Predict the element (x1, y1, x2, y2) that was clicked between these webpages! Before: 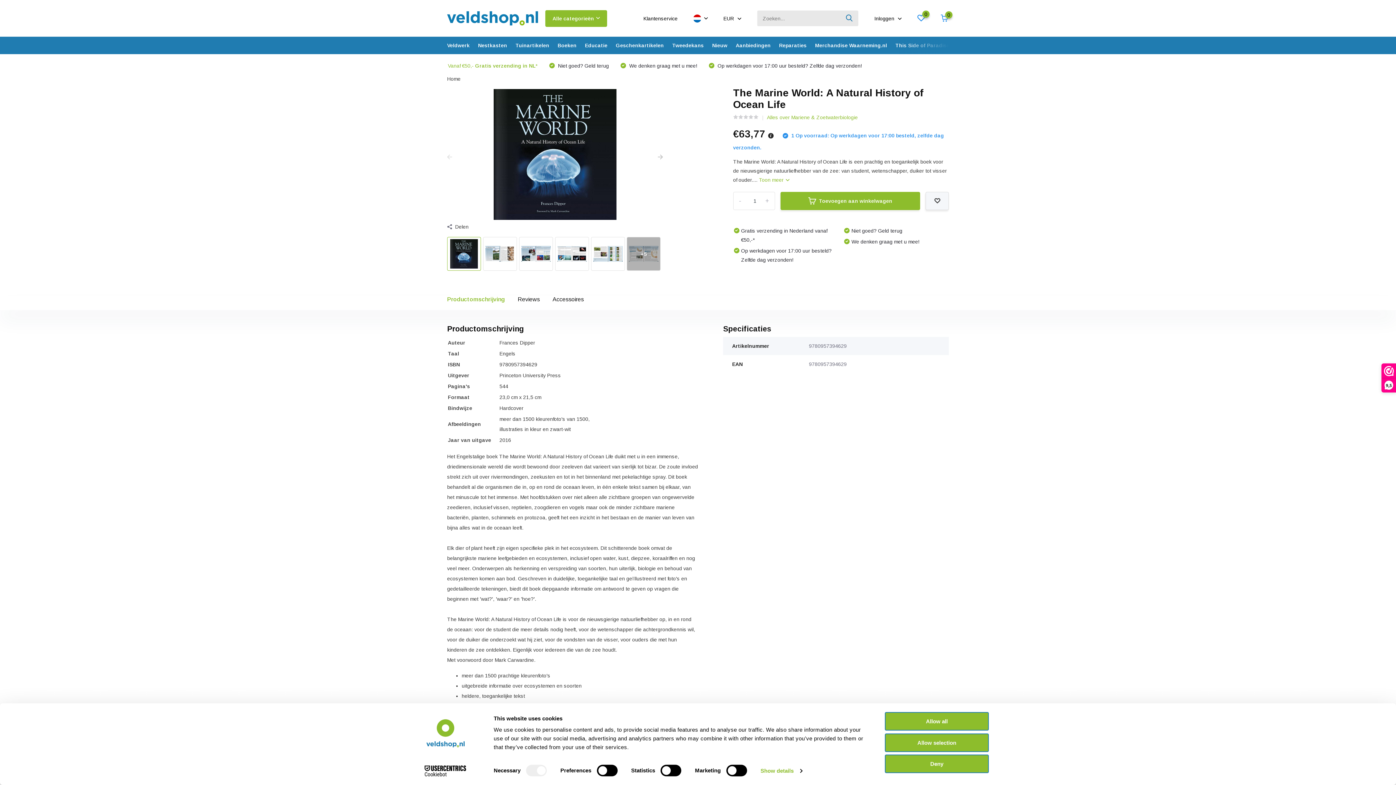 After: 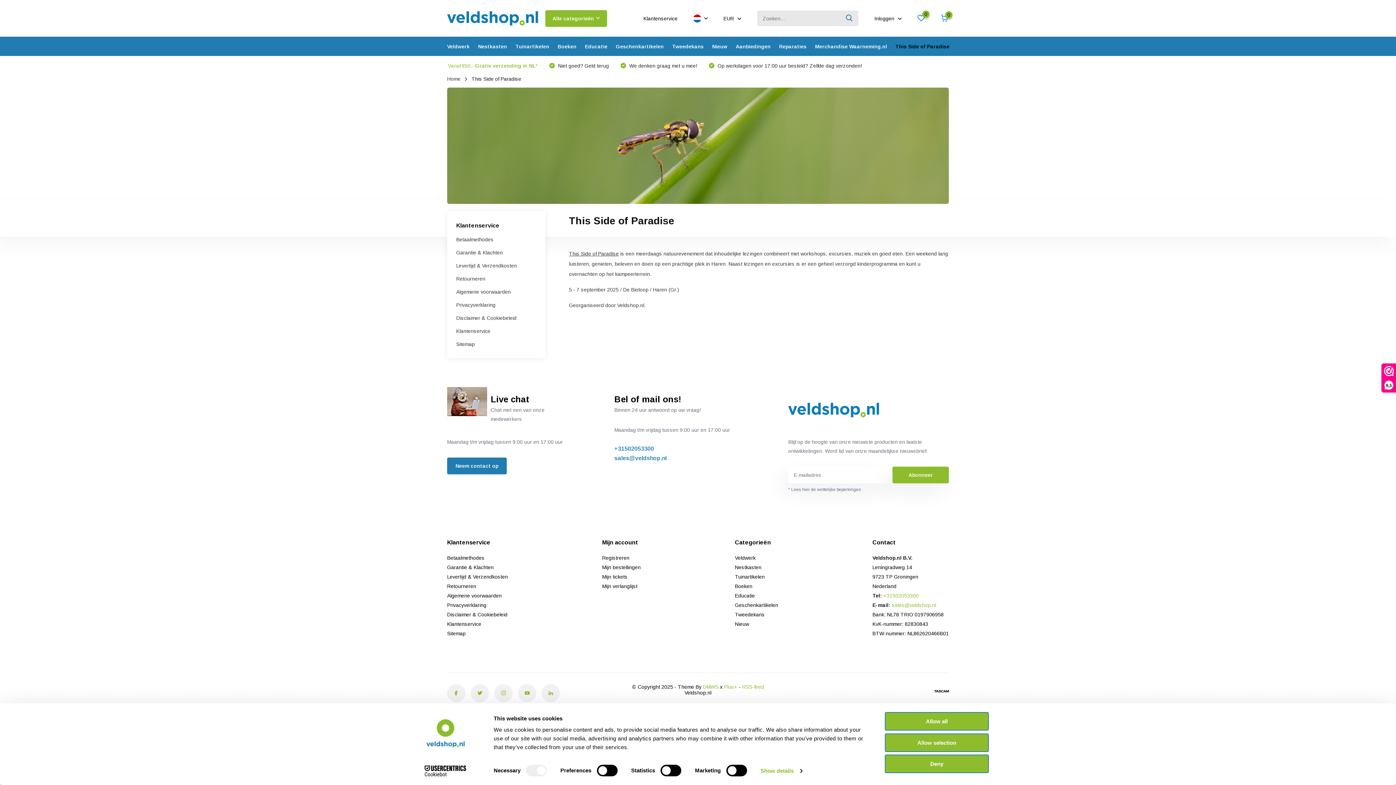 Action: label: This Side of Paradise bbox: (895, 36, 949, 54)